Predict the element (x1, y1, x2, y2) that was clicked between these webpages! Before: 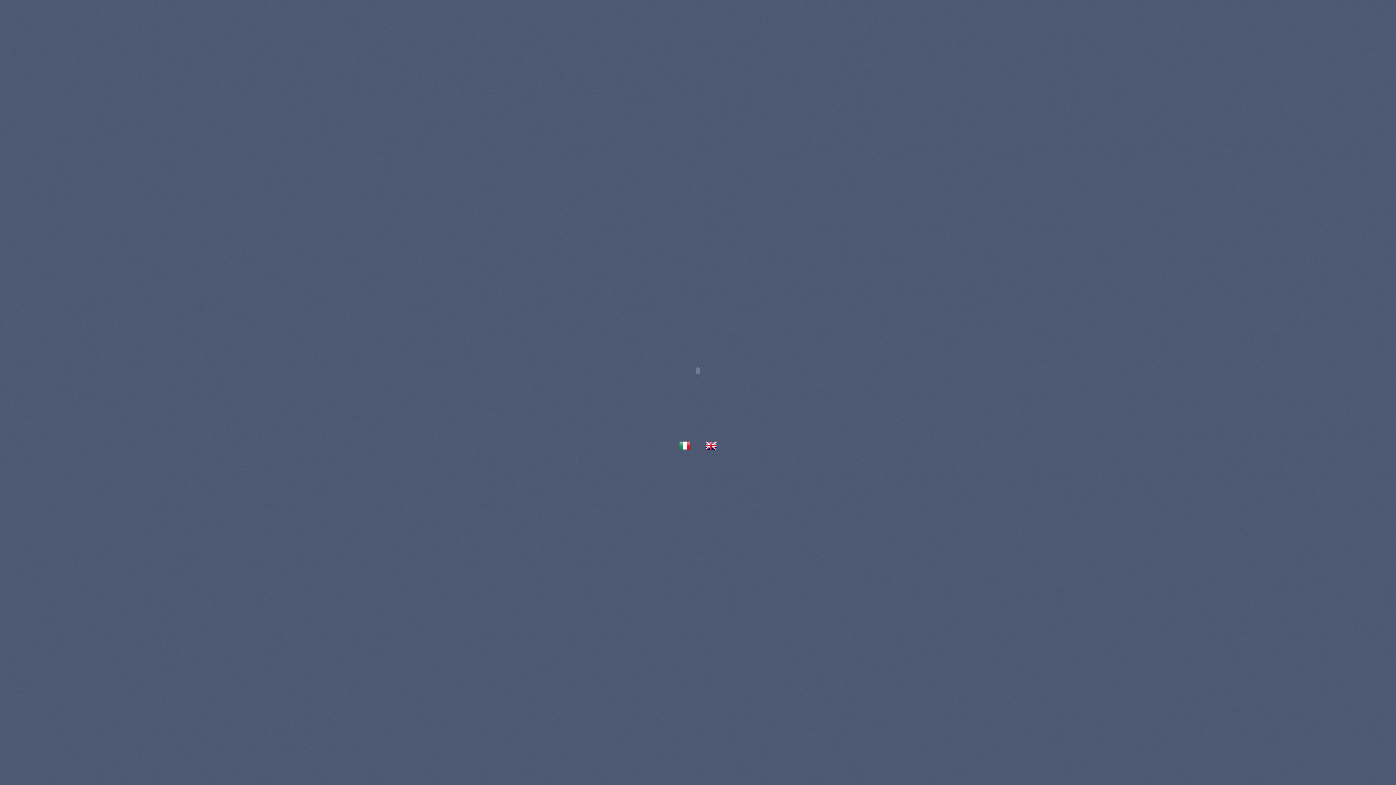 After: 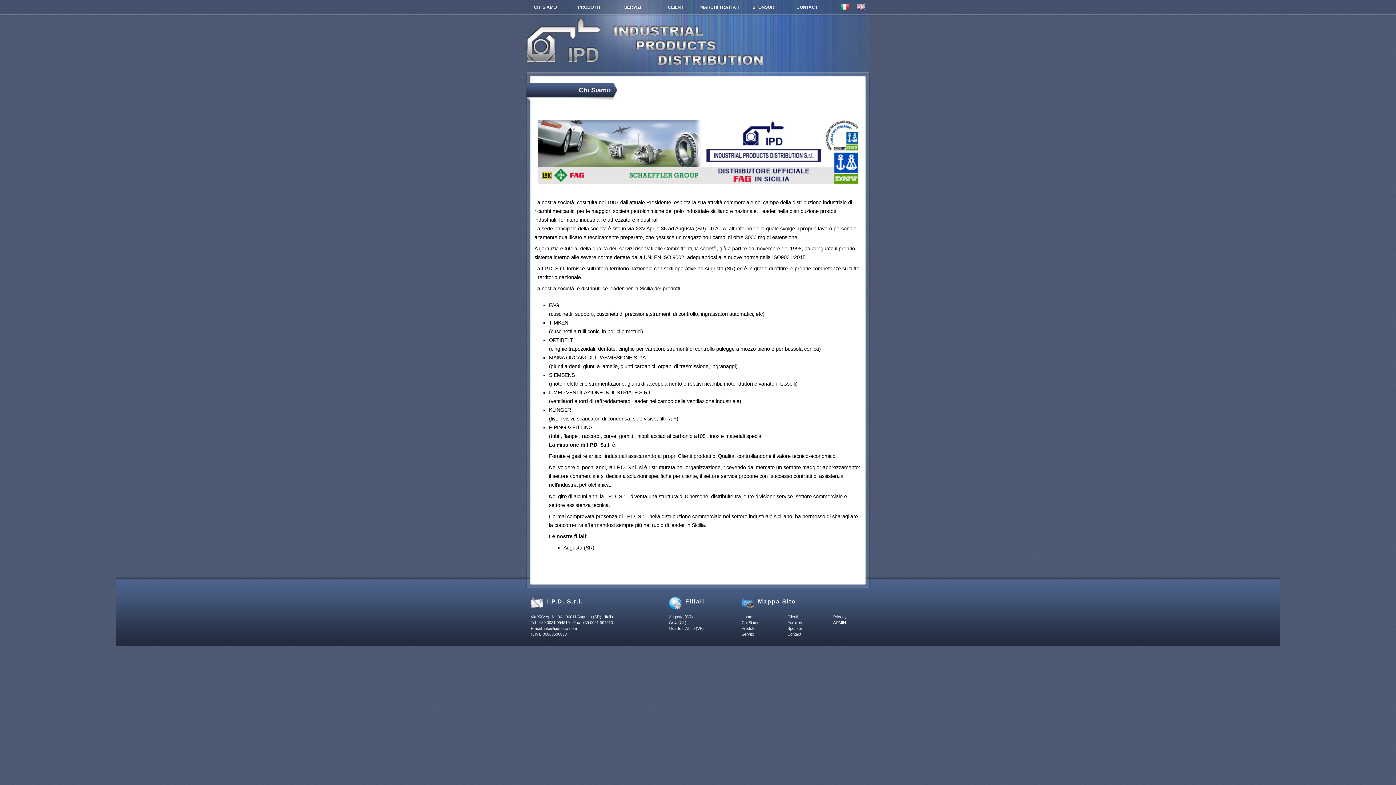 Action: bbox: (679, 446, 690, 452)